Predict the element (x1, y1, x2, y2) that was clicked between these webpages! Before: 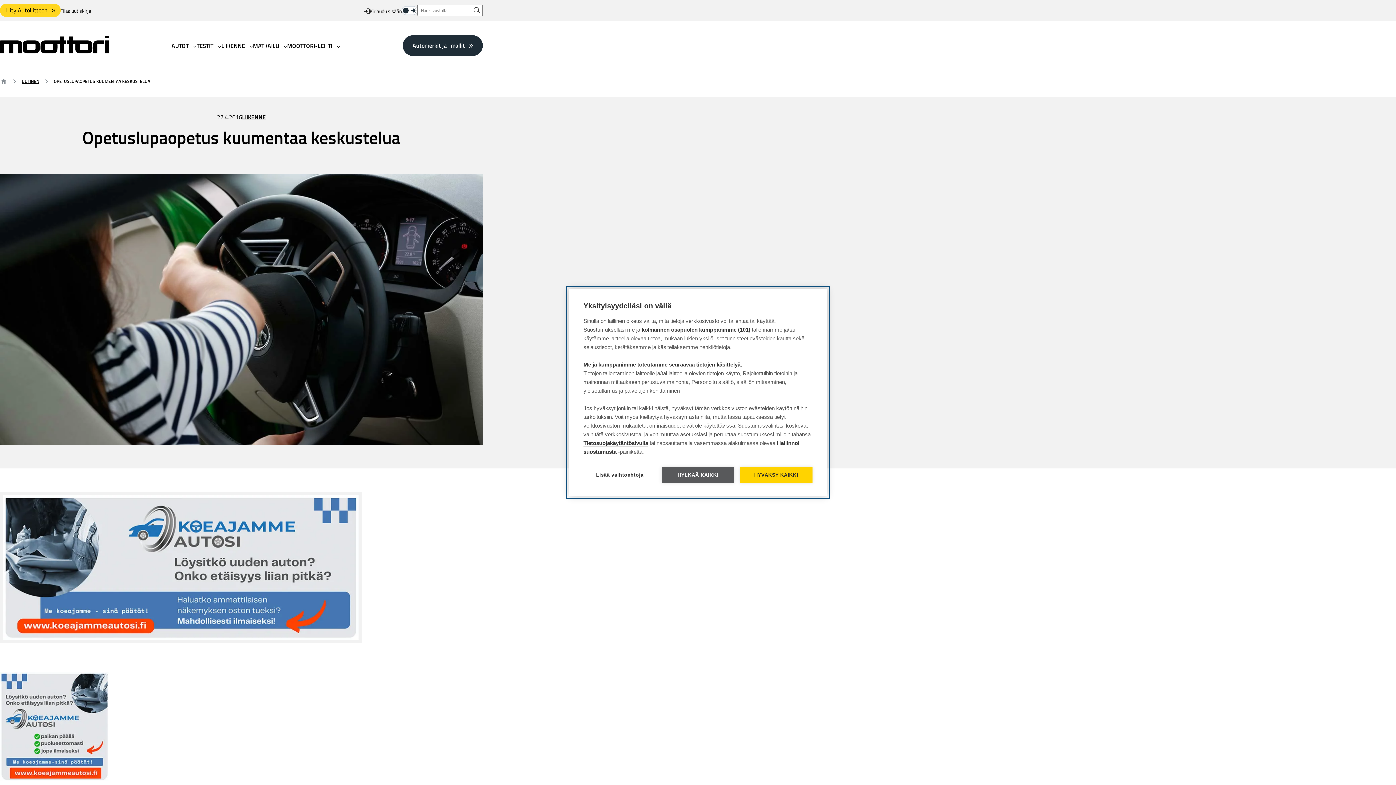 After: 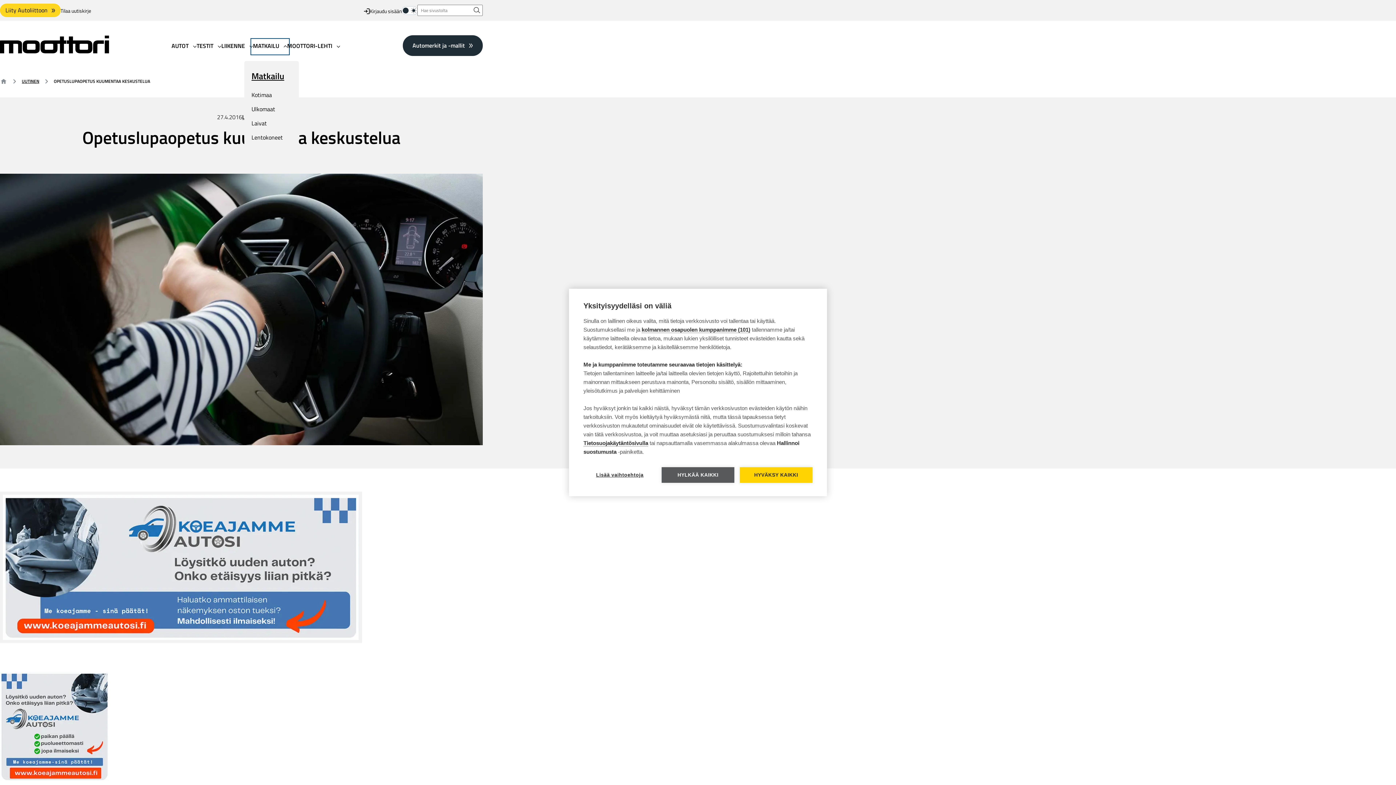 Action: label: MATKAILU bbox: (253, 40, 287, 52)